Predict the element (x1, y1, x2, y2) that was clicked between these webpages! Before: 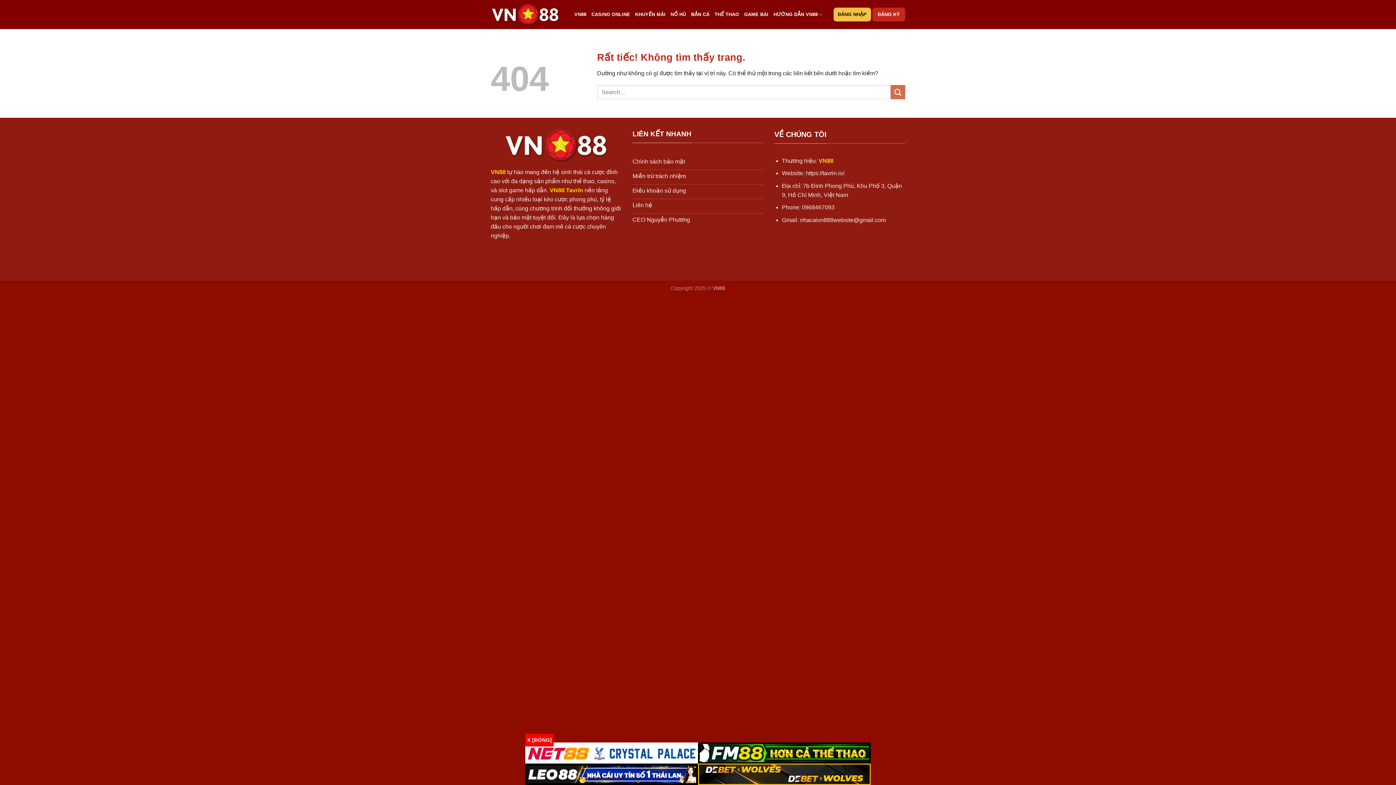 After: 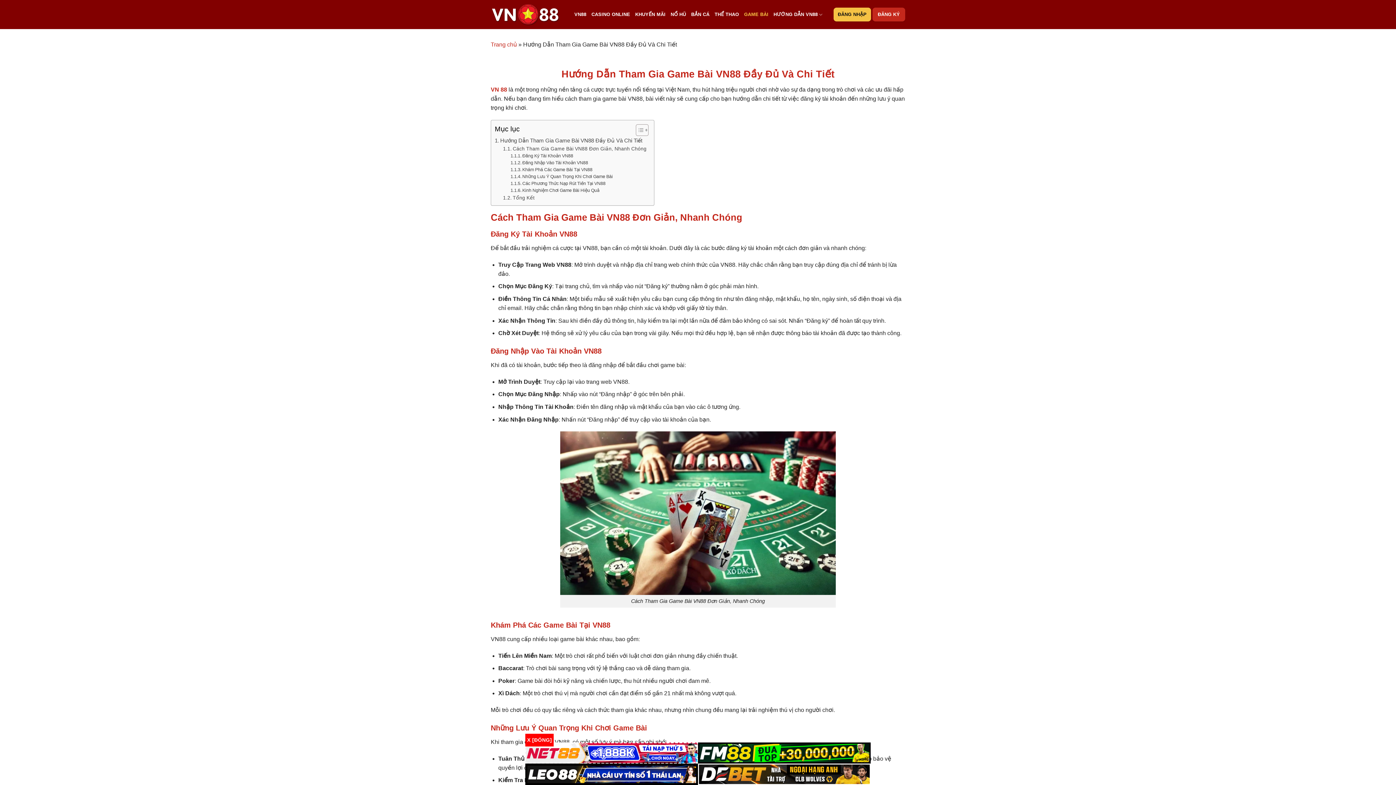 Action: bbox: (744, 7, 768, 21) label: GAME BÀI